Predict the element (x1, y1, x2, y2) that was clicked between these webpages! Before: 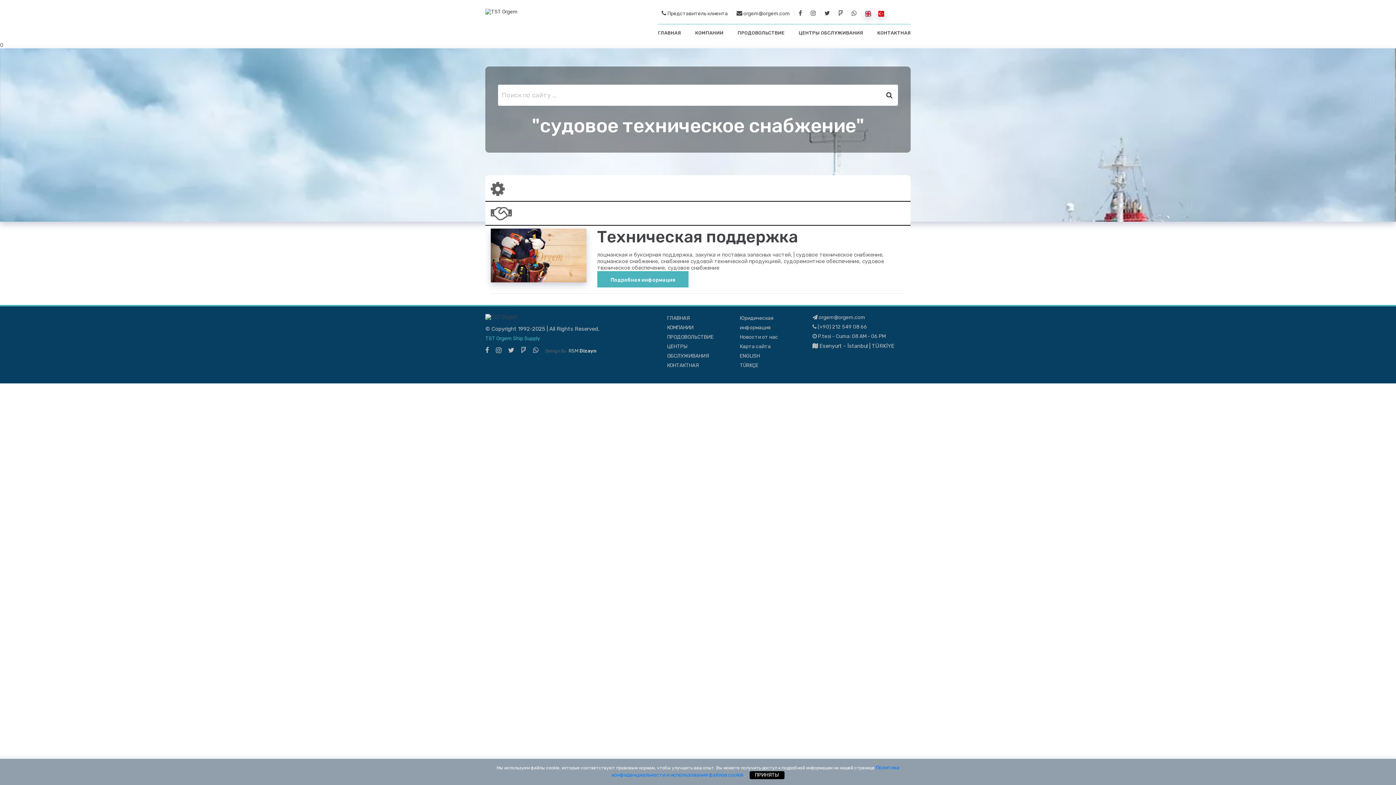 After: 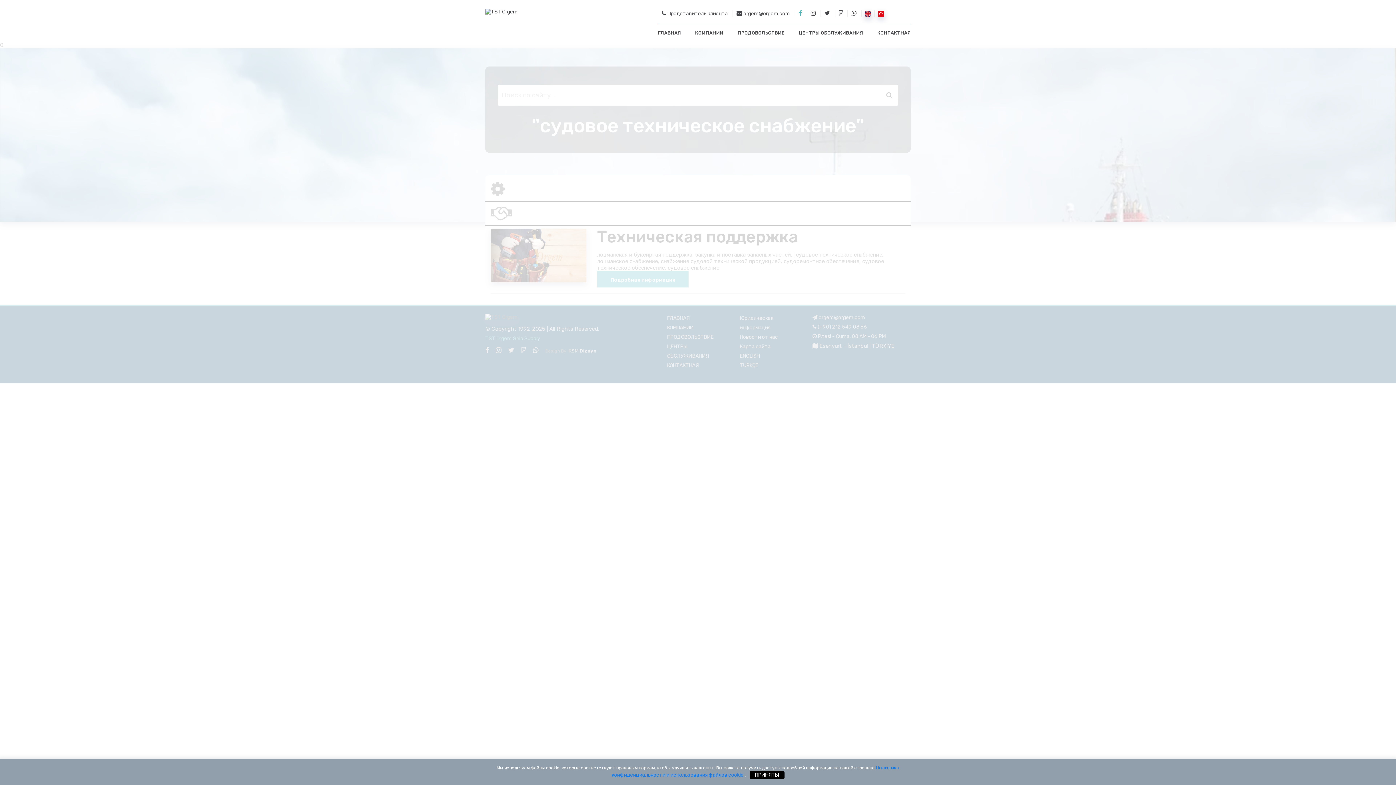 Action: bbox: (796, 7, 805, 19)